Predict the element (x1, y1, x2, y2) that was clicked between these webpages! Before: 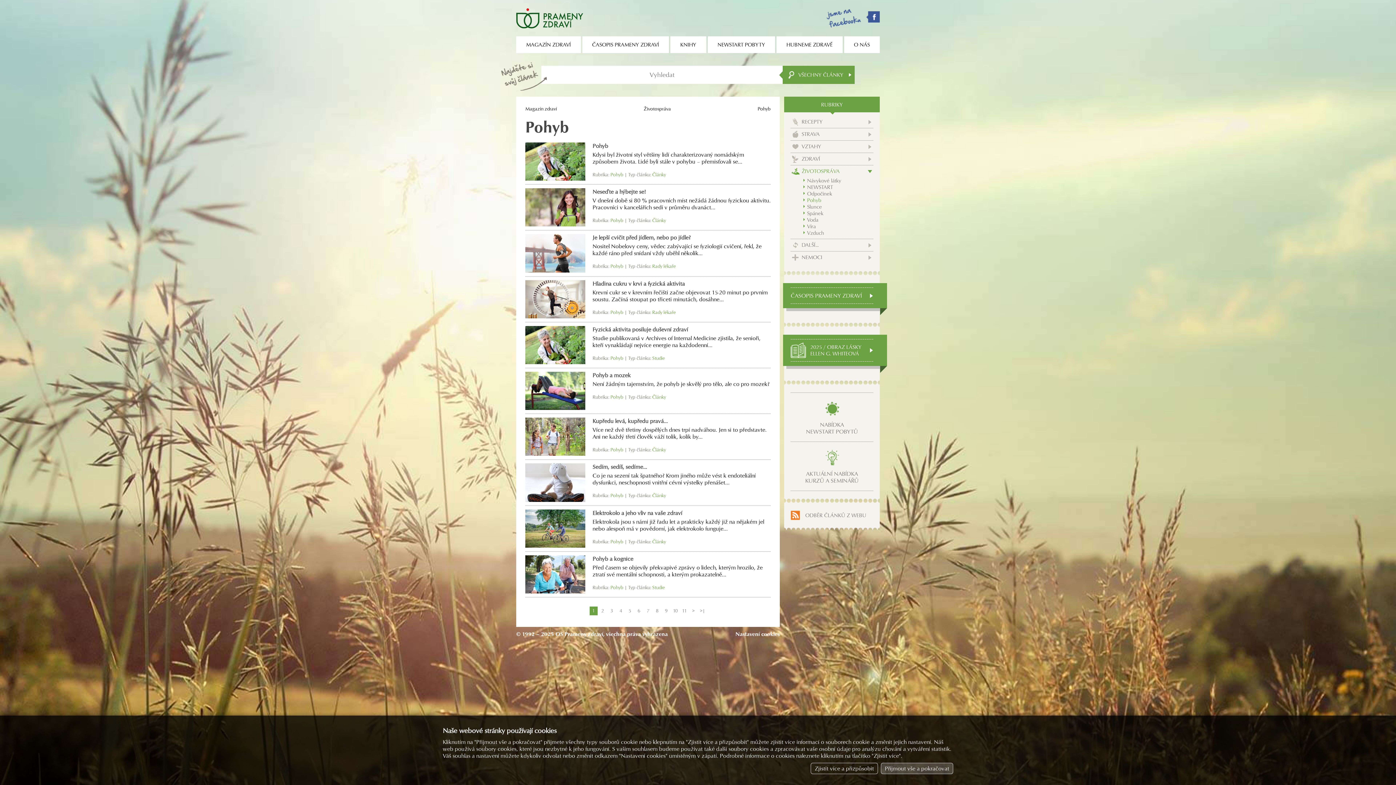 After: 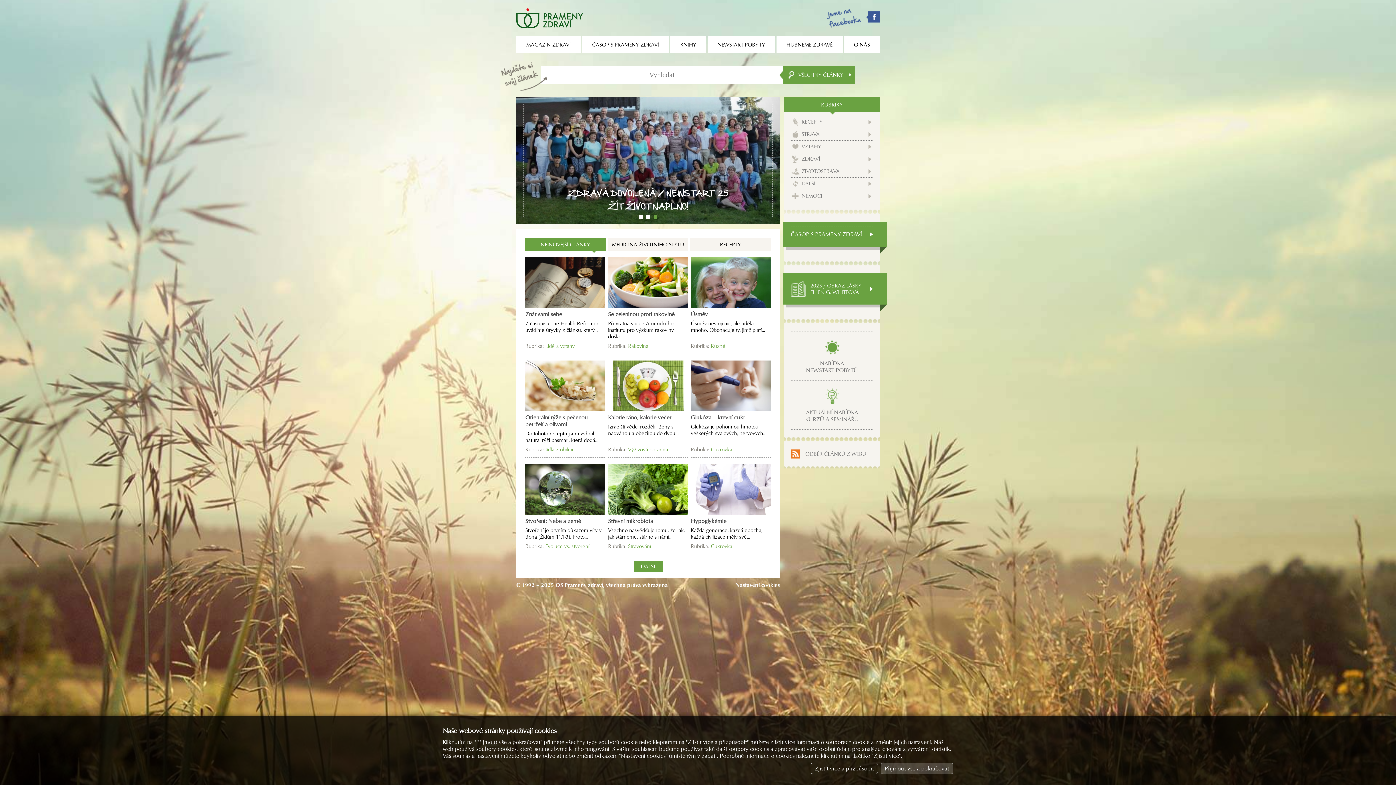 Action: bbox: (782, 65, 796, 84)